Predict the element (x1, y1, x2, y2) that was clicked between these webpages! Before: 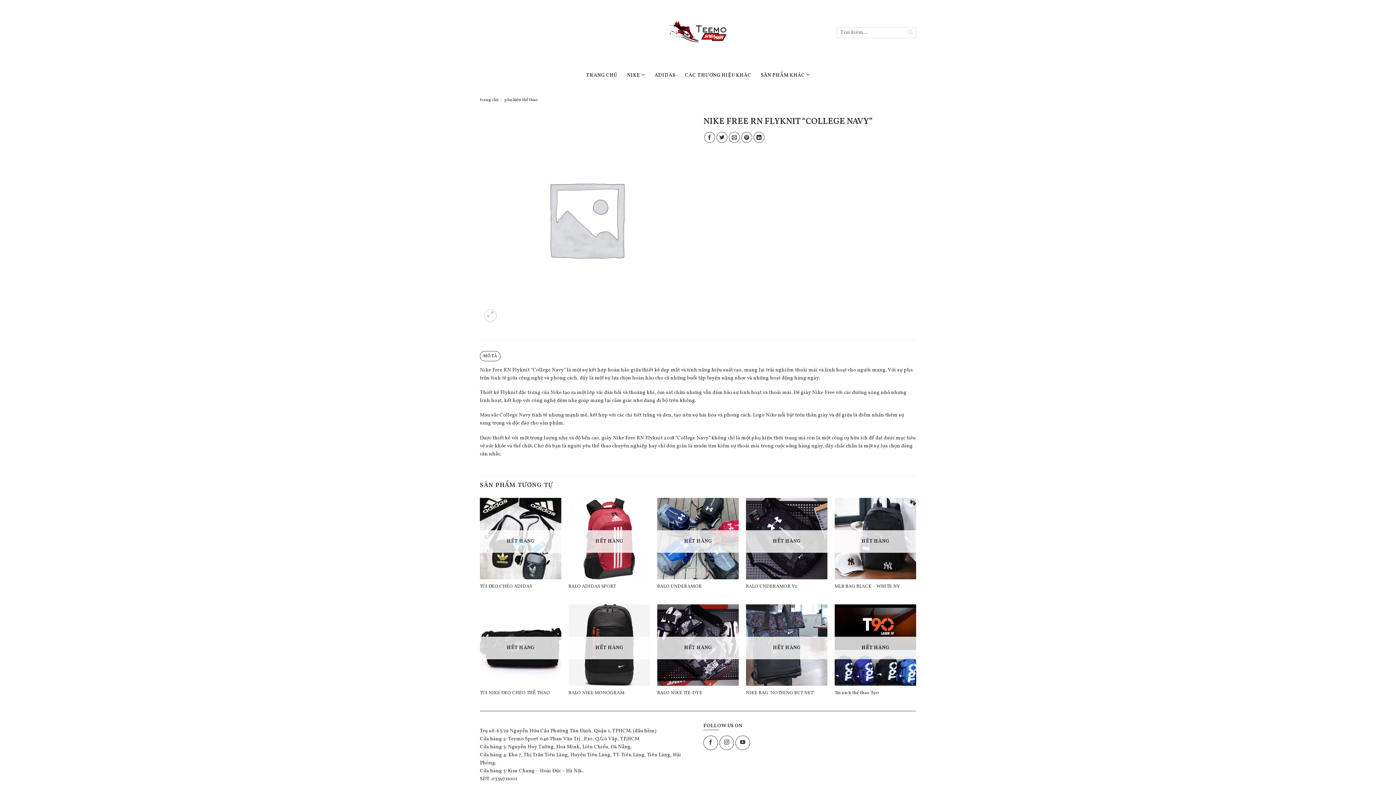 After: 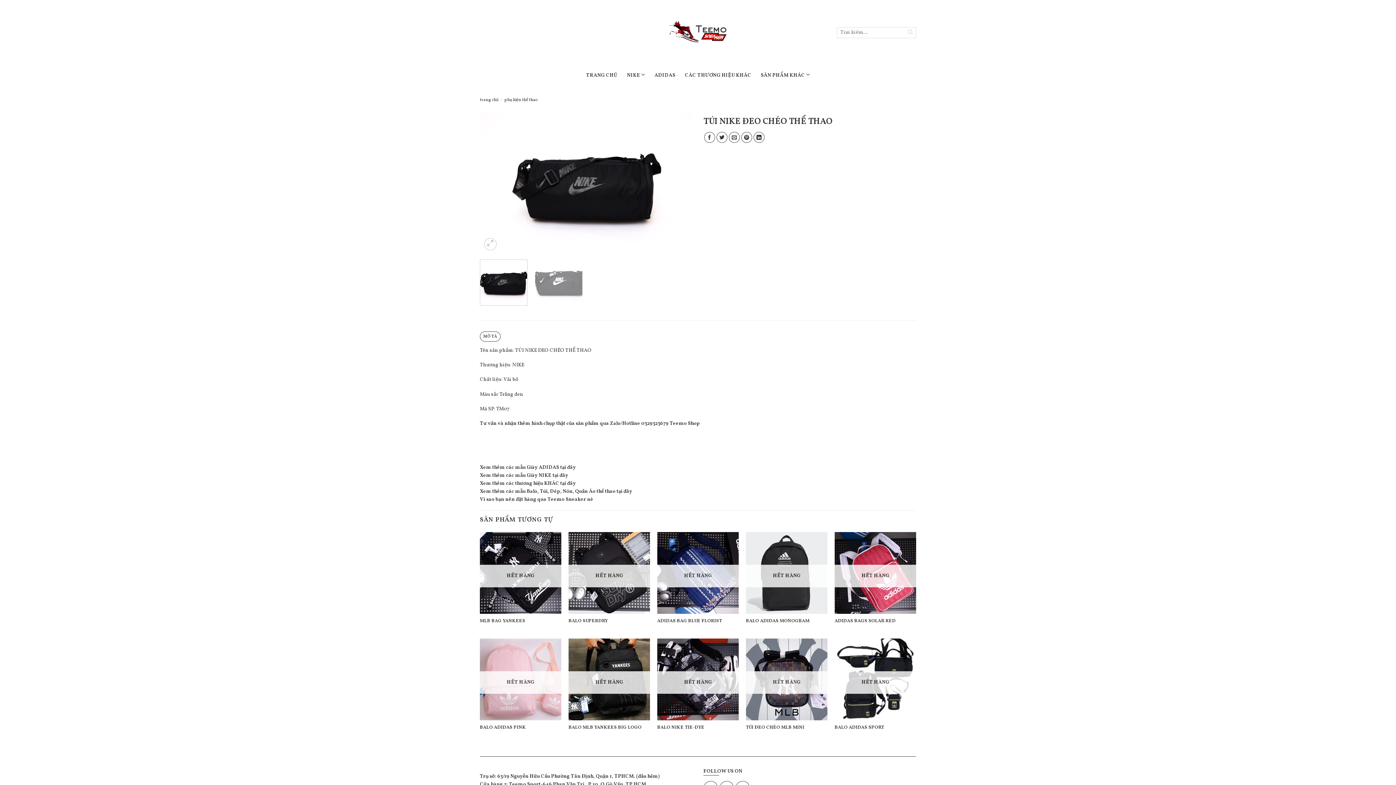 Action: bbox: (479, 690, 550, 696) label: TÚI NIKE ĐEO CHÉO THỂ THAO